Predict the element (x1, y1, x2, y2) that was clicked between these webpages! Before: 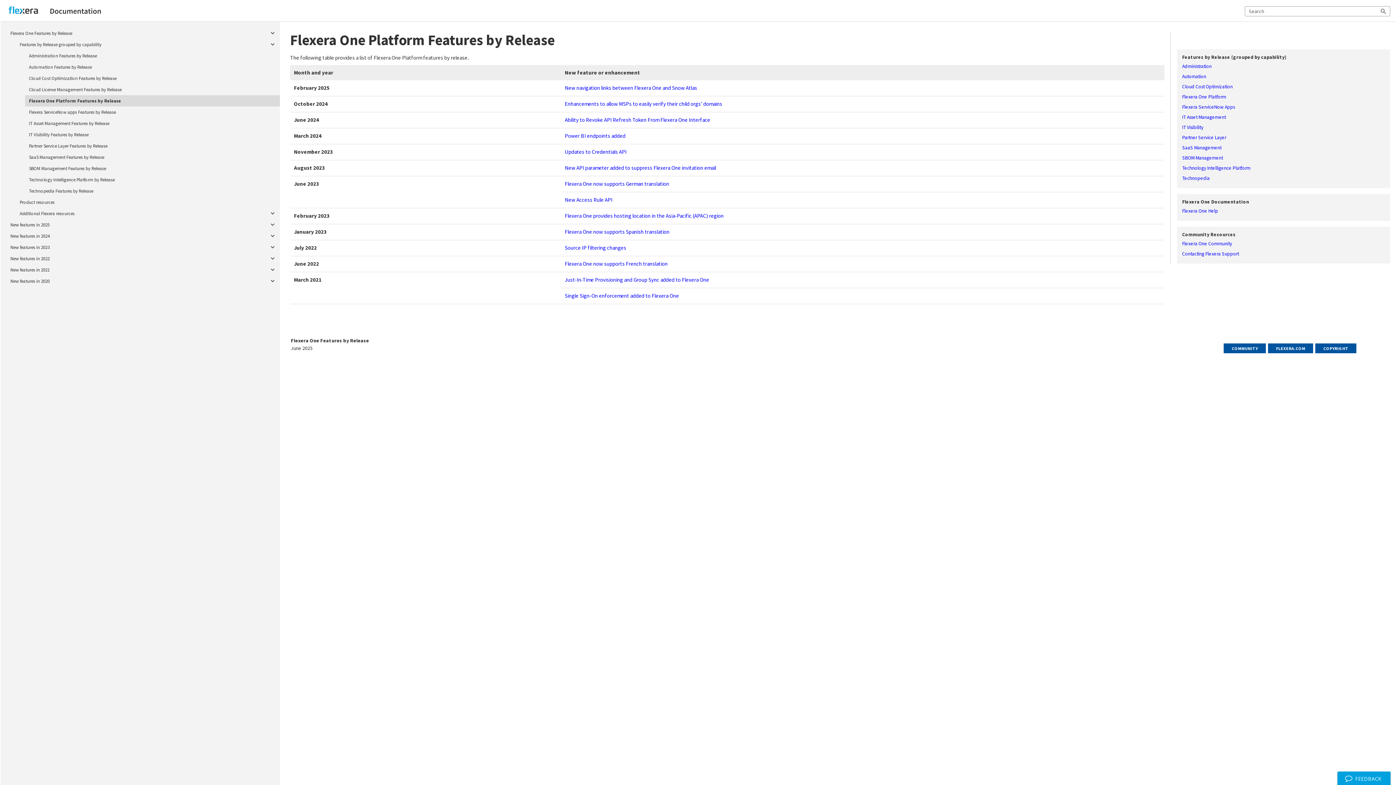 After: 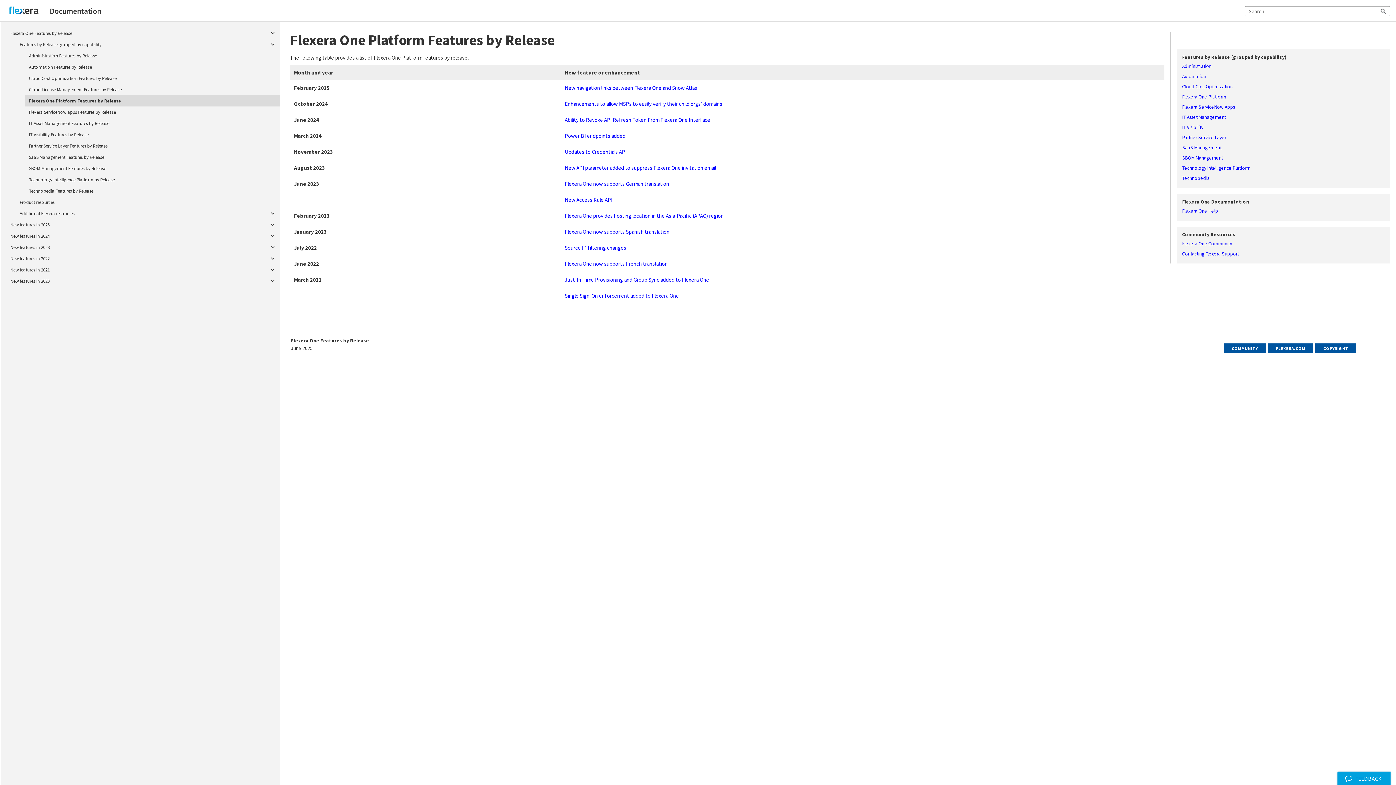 Action: label: Flexera One Platform bbox: (1182, 94, 1384, 100)